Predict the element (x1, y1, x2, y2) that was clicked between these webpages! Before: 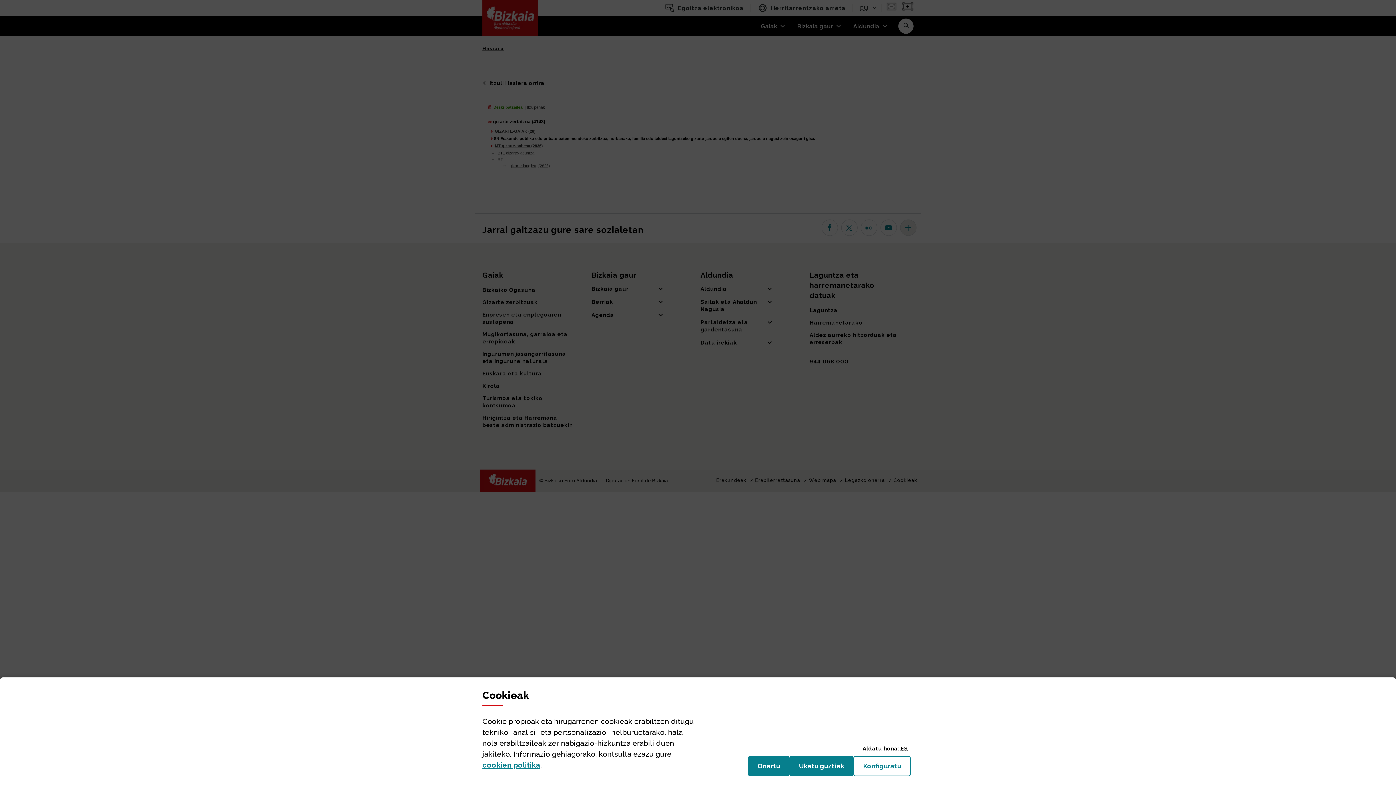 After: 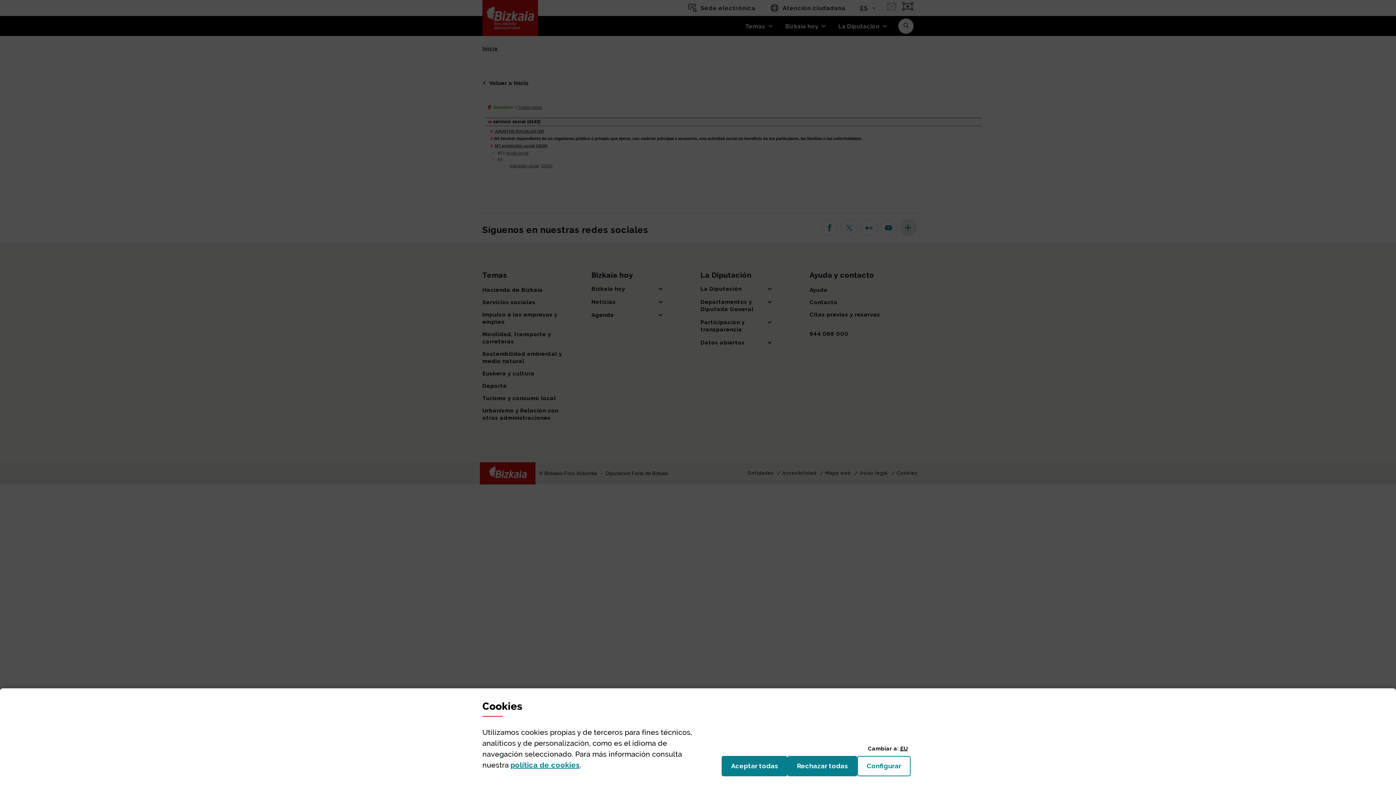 Action: label: ES bbox: (900, 745, 908, 752)